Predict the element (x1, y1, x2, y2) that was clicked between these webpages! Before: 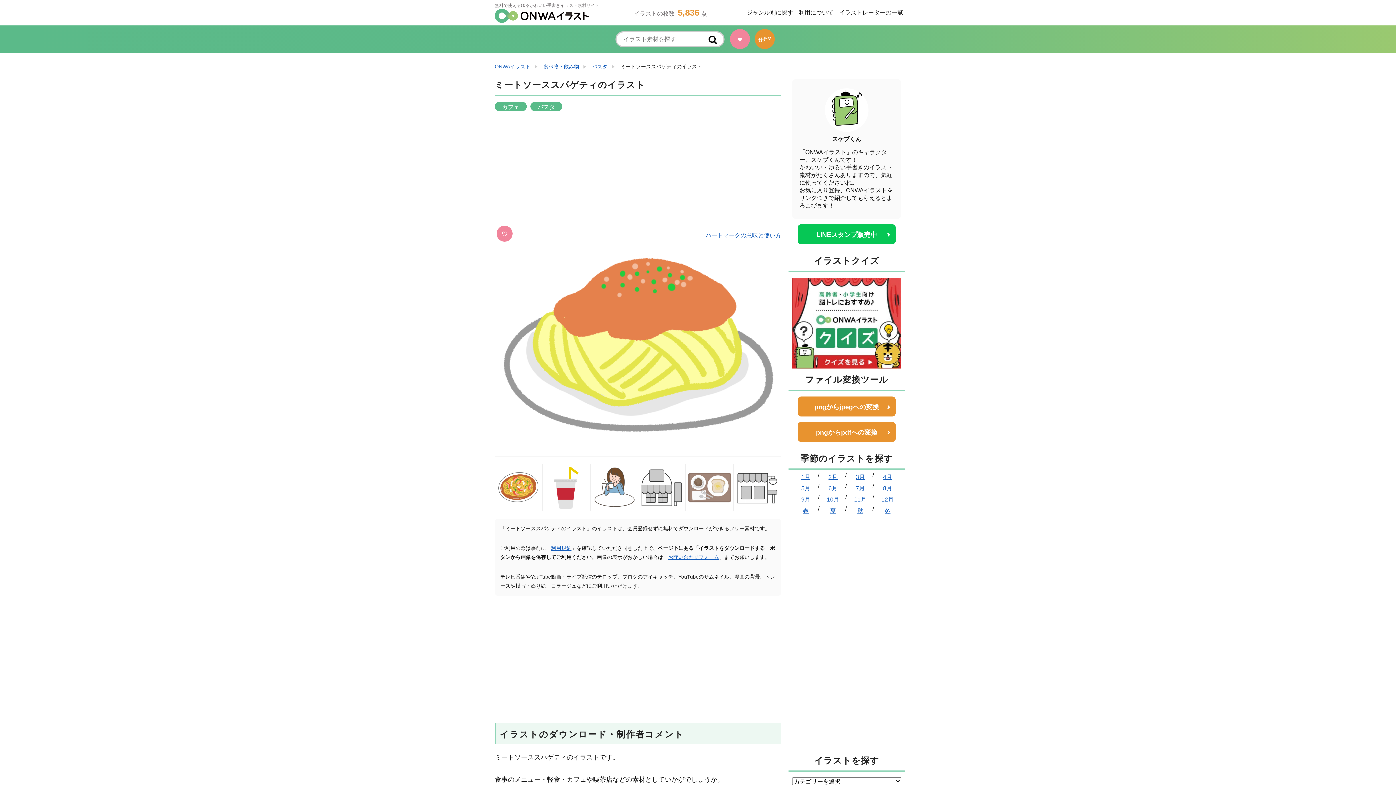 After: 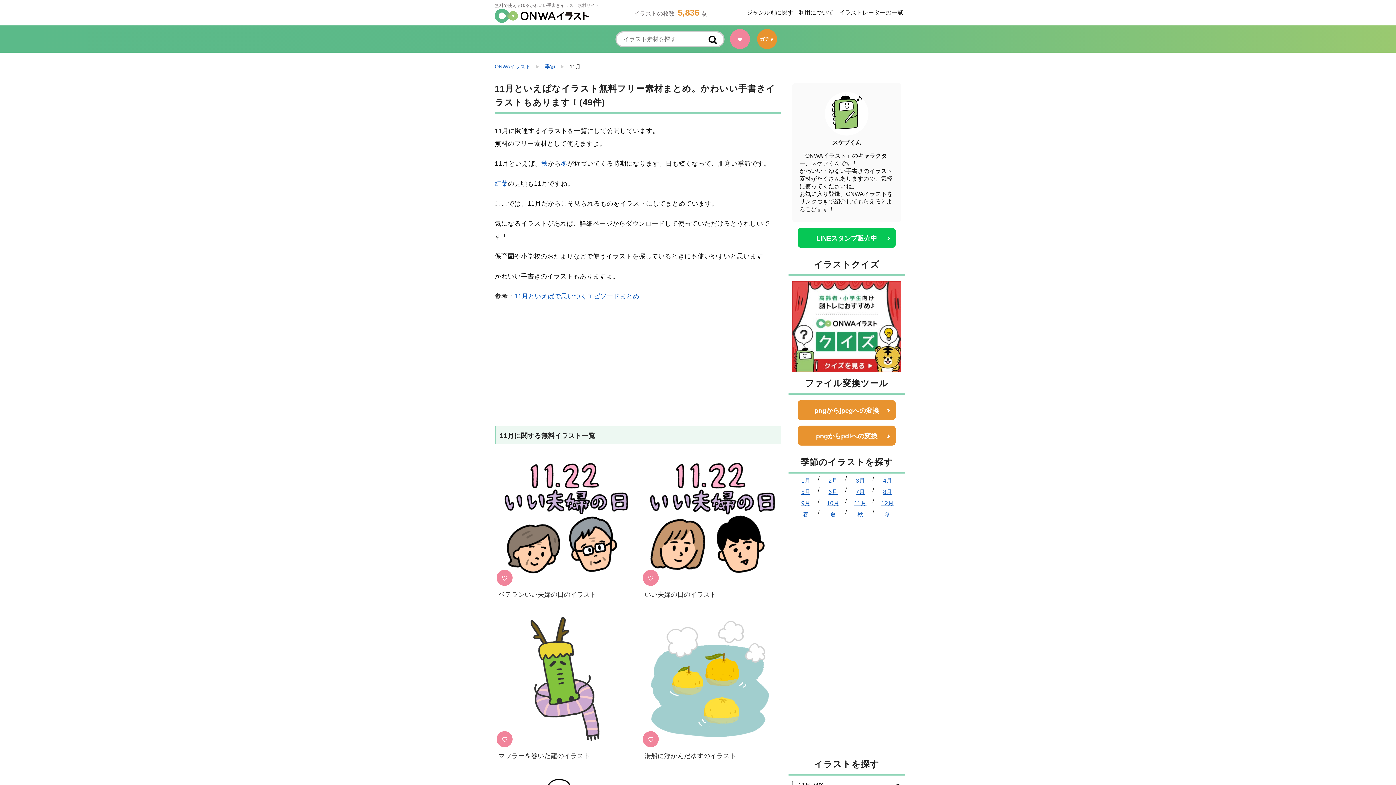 Action: label: 11月 bbox: (846, 494, 874, 505)